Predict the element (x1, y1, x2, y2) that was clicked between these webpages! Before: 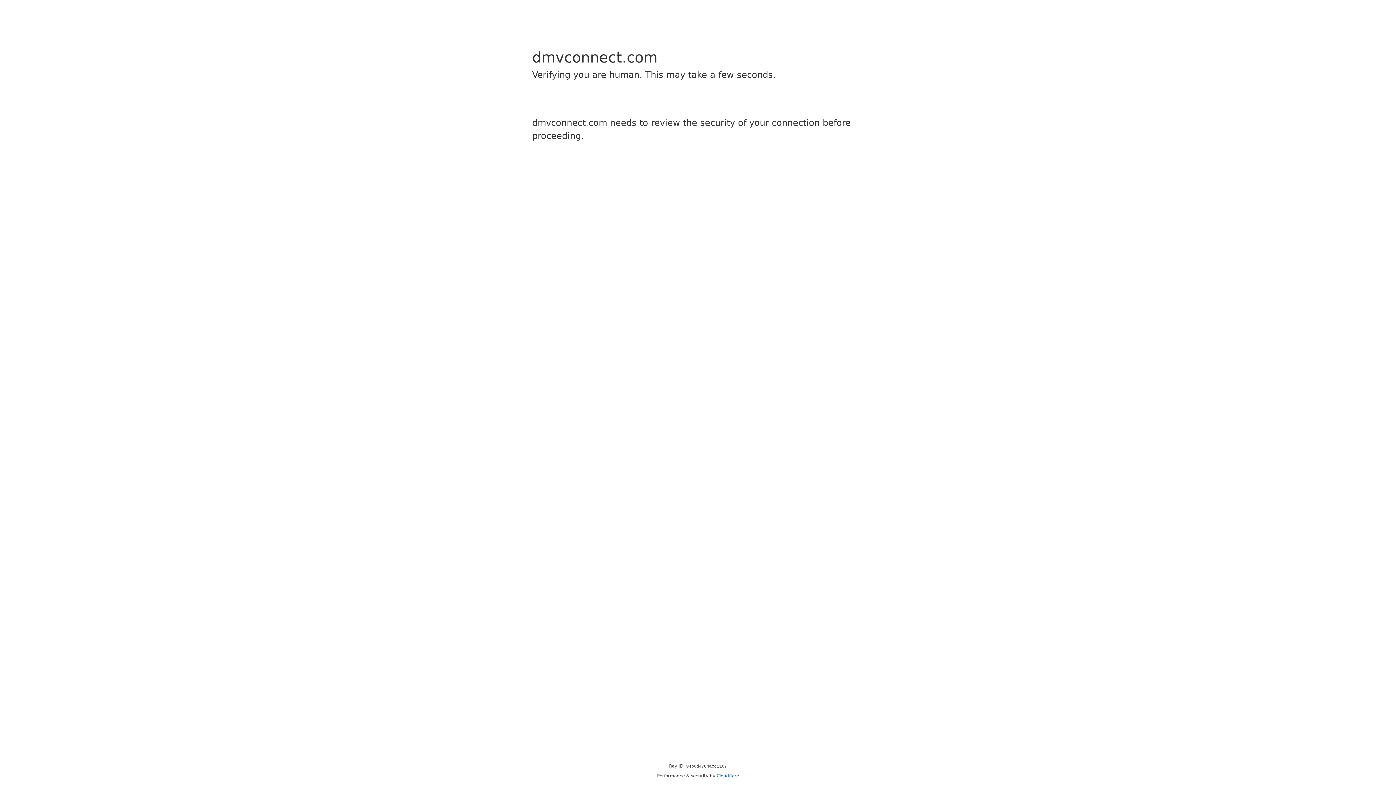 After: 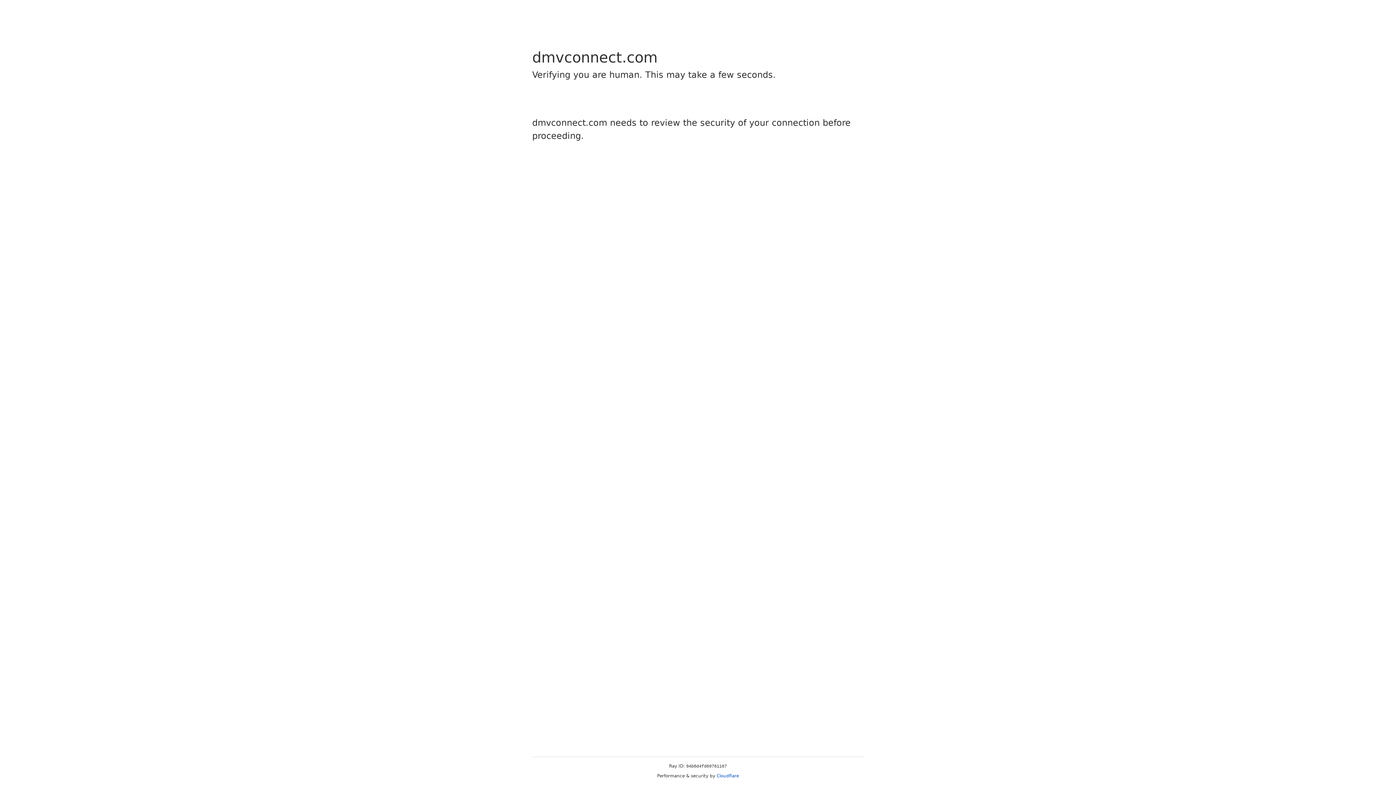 Action: label: Cloudflare bbox: (716, 773, 739, 778)